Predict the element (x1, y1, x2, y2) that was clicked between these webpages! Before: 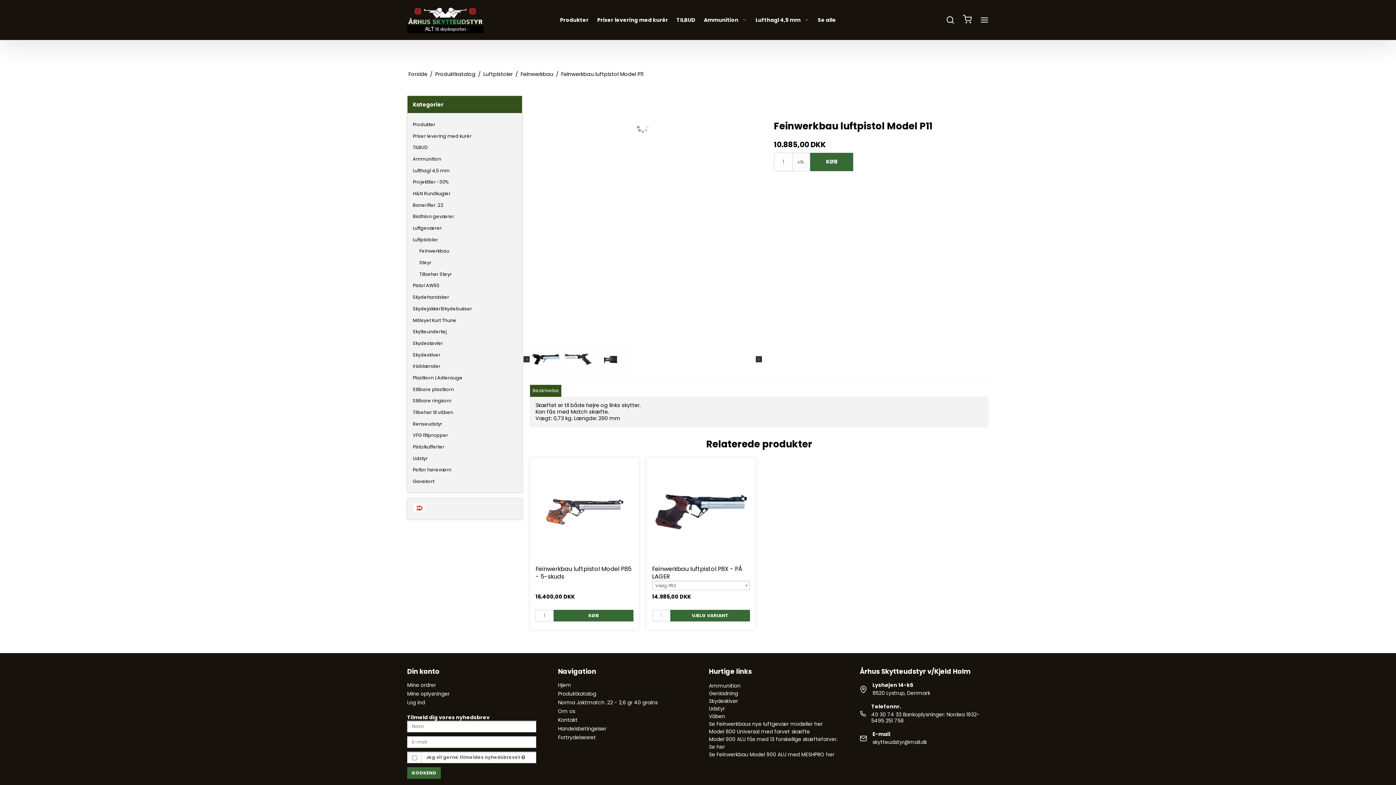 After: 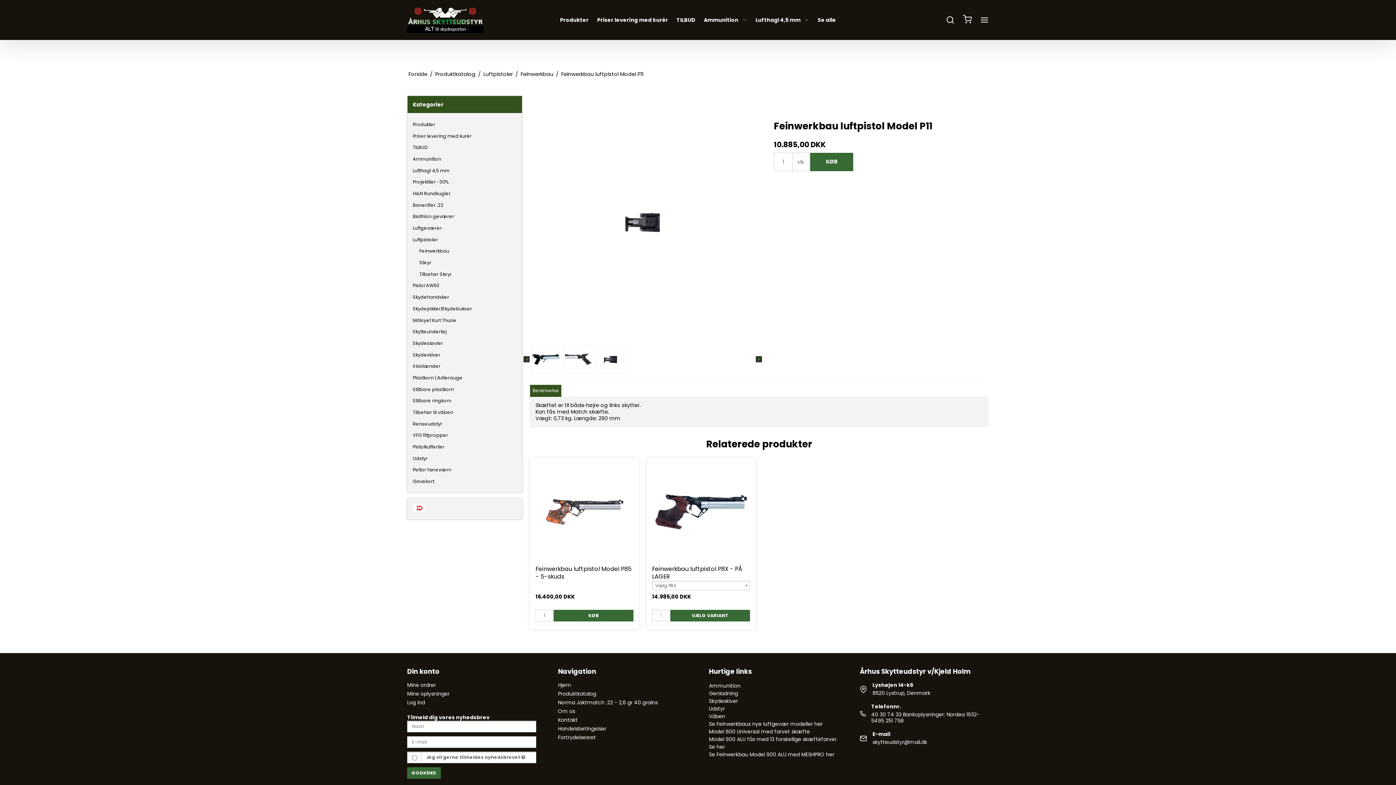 Action: bbox: (529, 384, 561, 396) label: Beskrivelse